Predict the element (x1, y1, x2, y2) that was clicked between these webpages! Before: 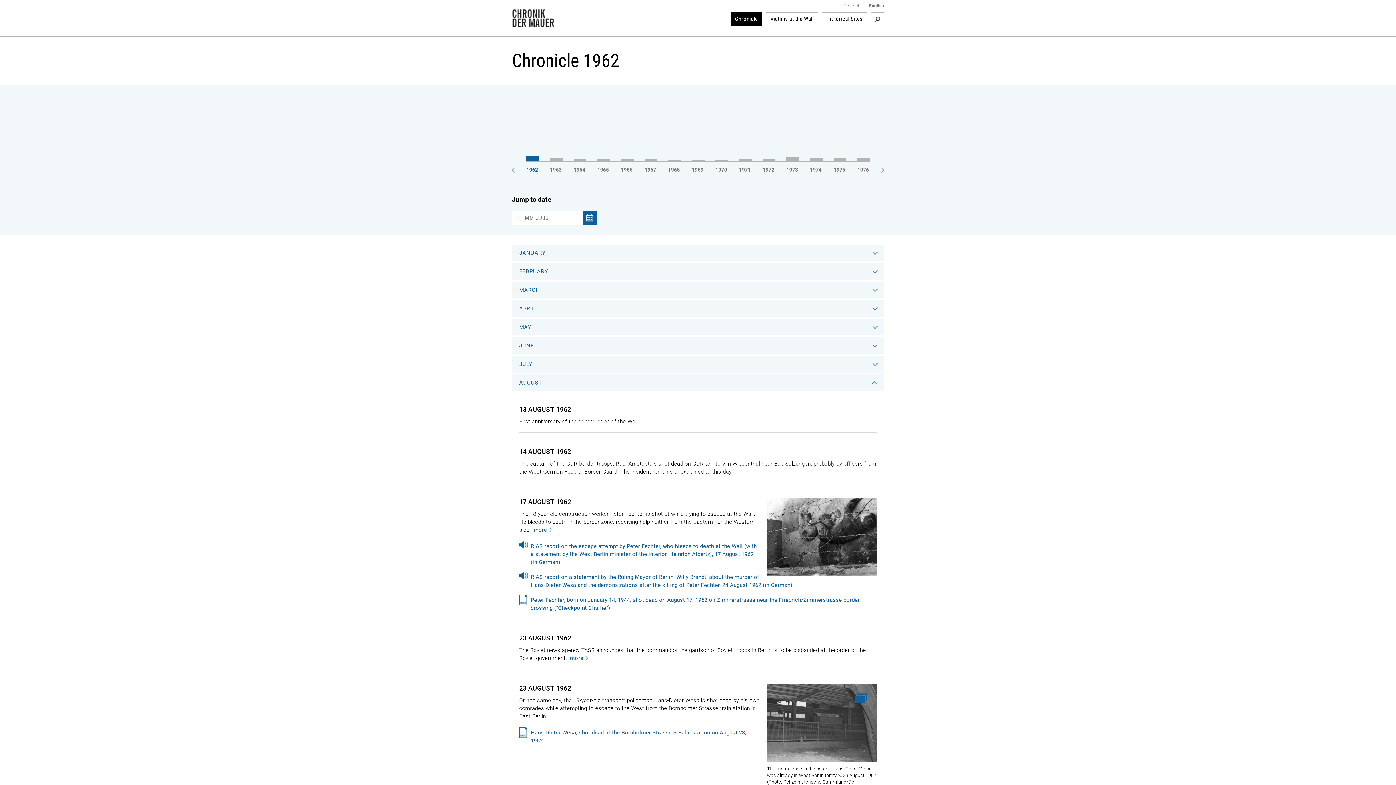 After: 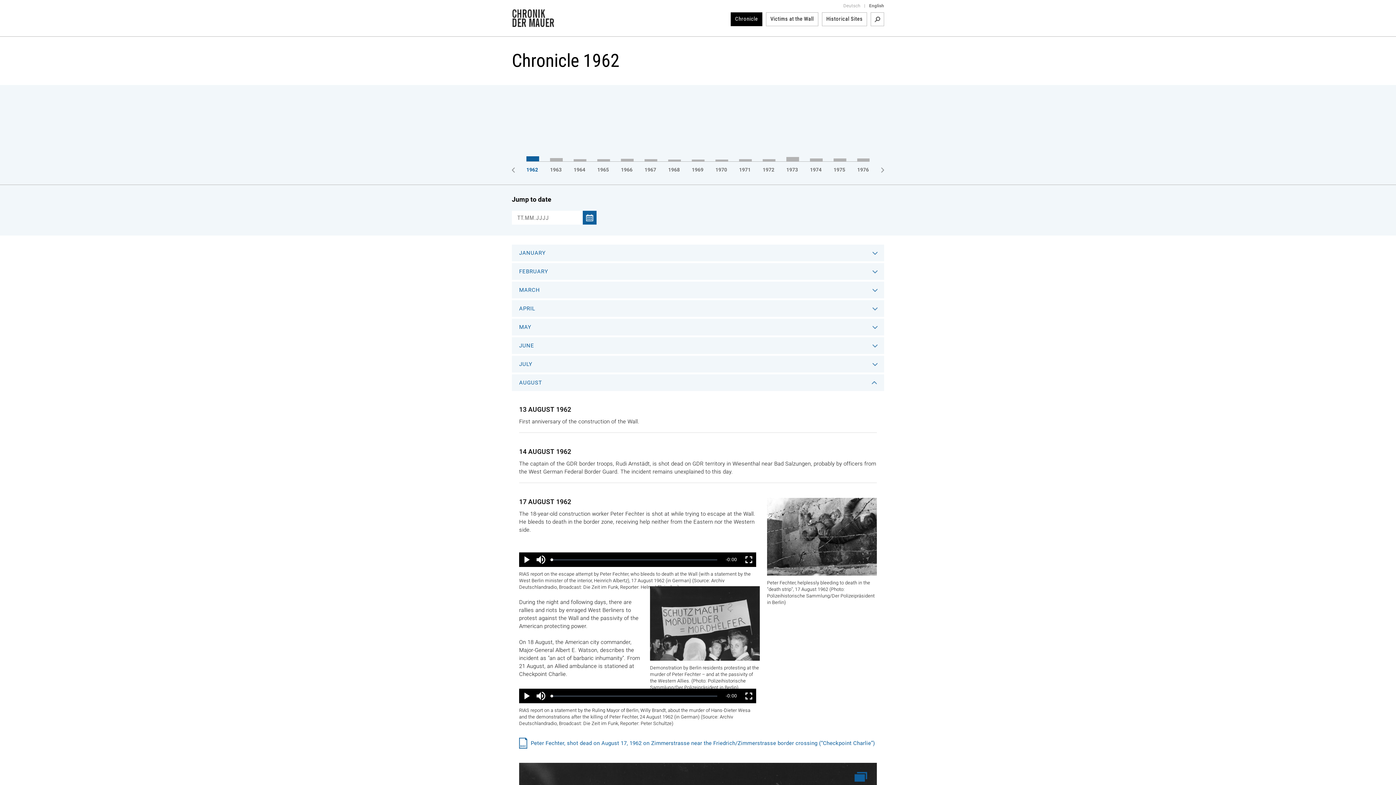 Action: label: more bbox: (533, 526, 552, 533)